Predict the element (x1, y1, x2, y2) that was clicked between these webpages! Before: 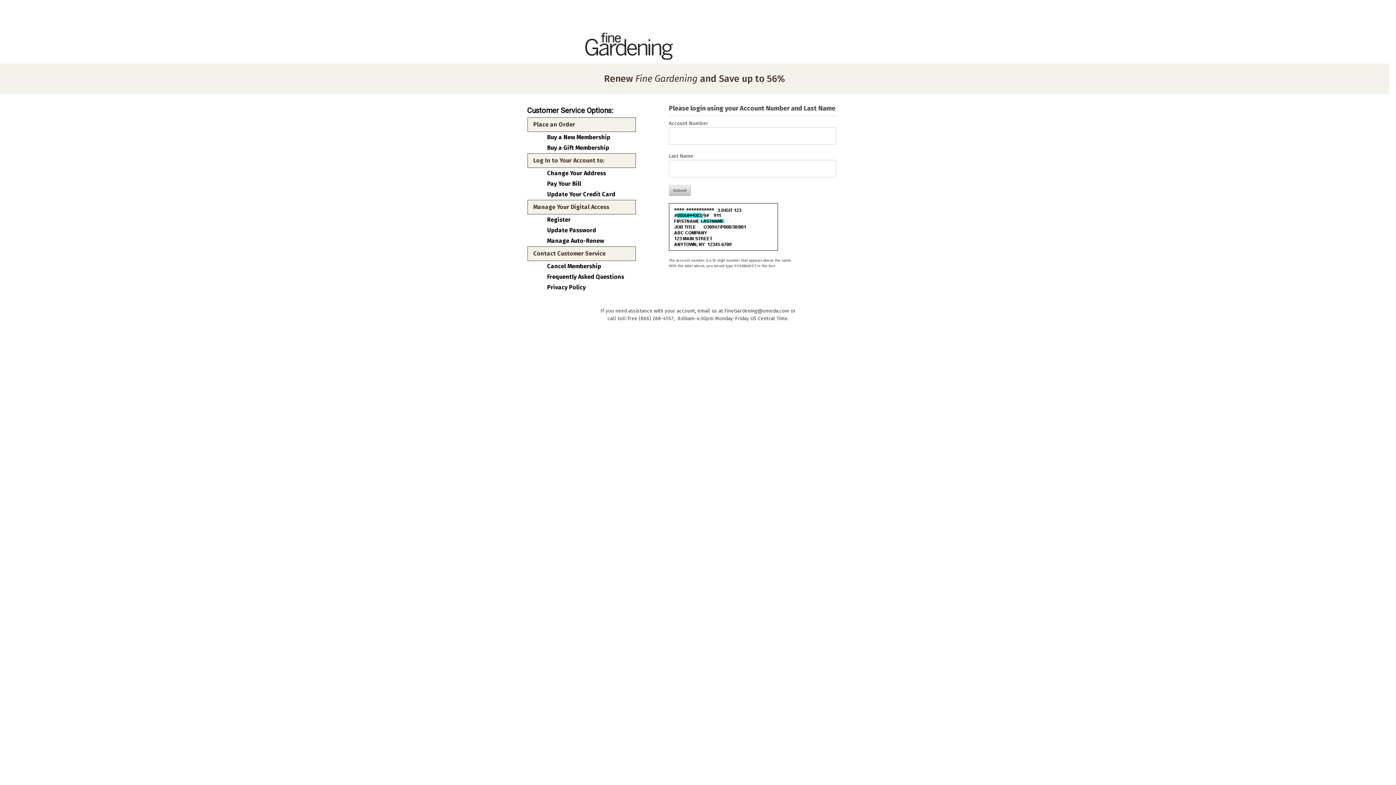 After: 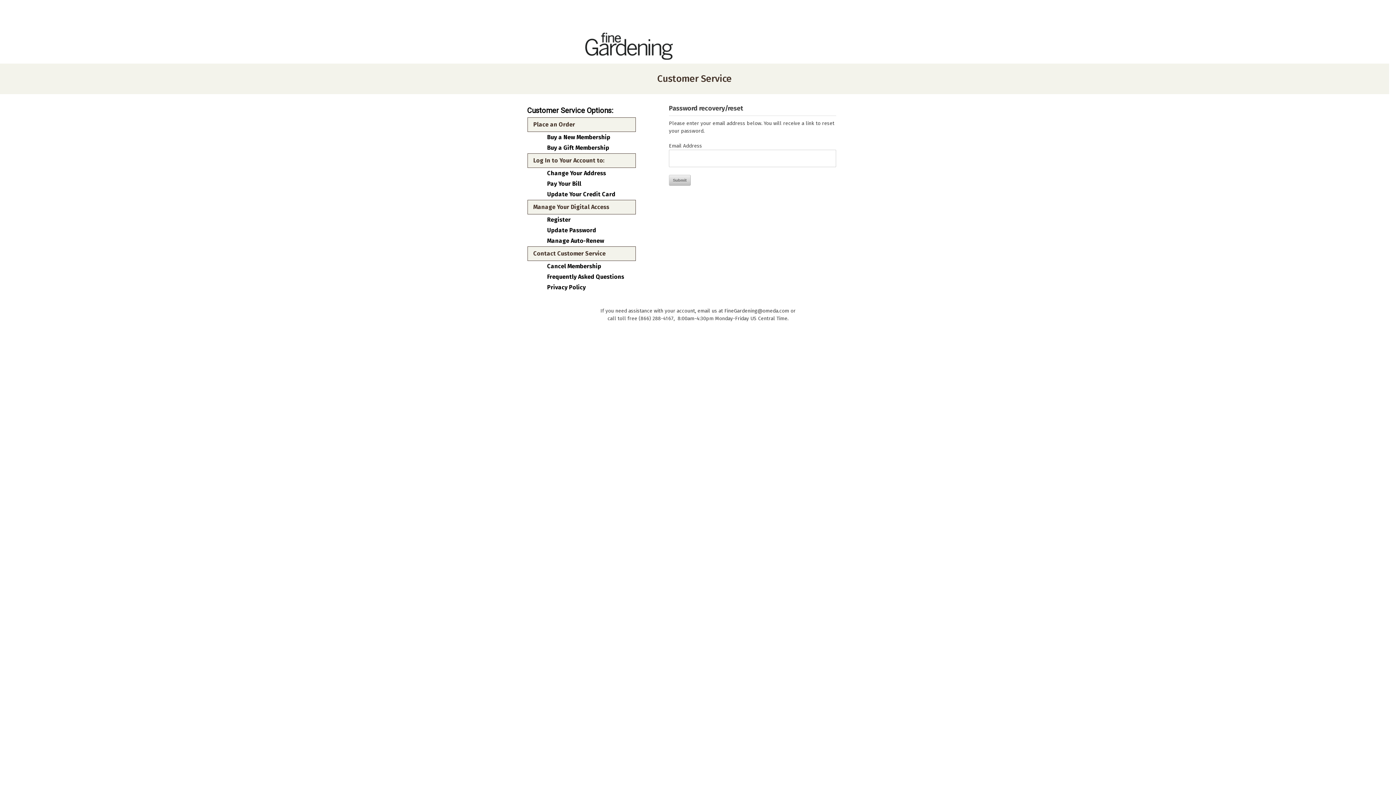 Action: label: Update Password bbox: (547, 227, 630, 233)